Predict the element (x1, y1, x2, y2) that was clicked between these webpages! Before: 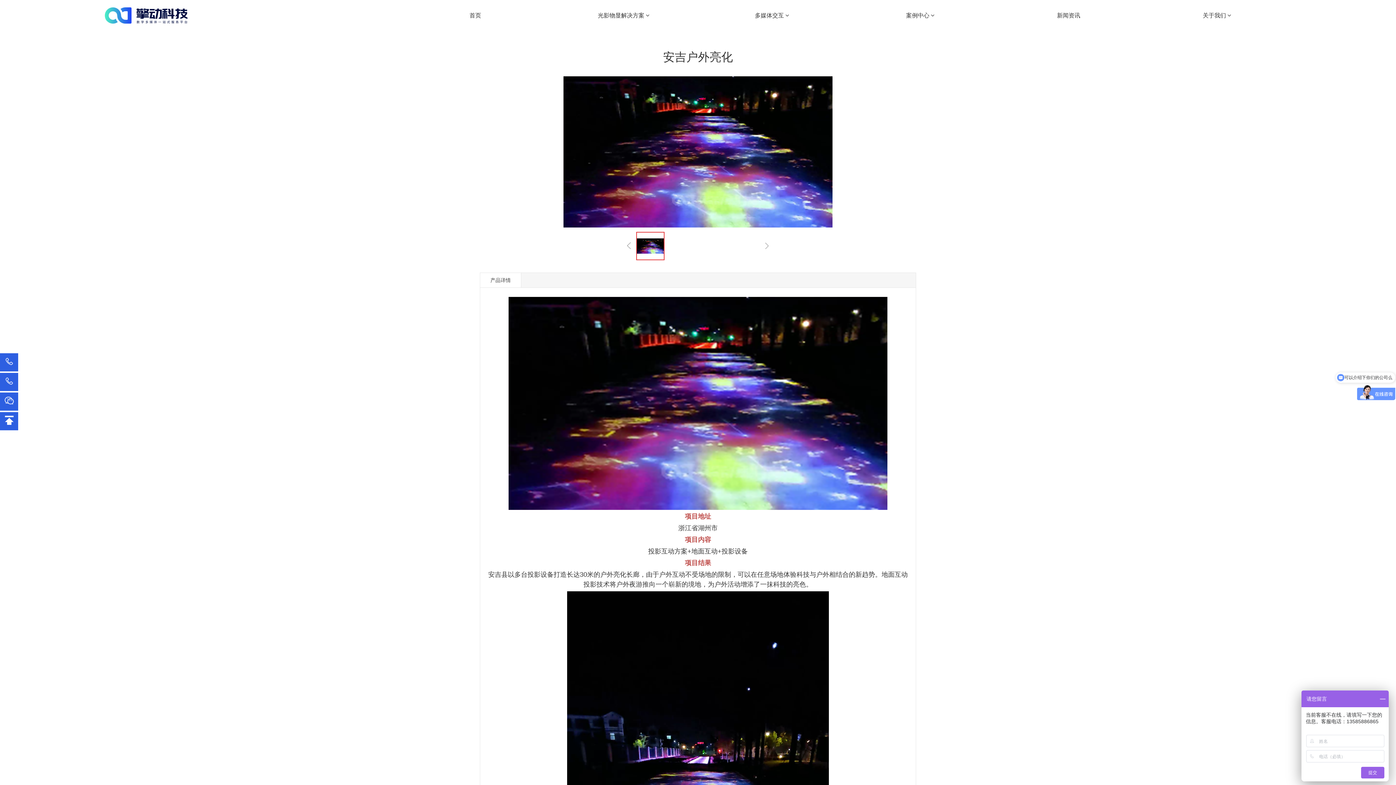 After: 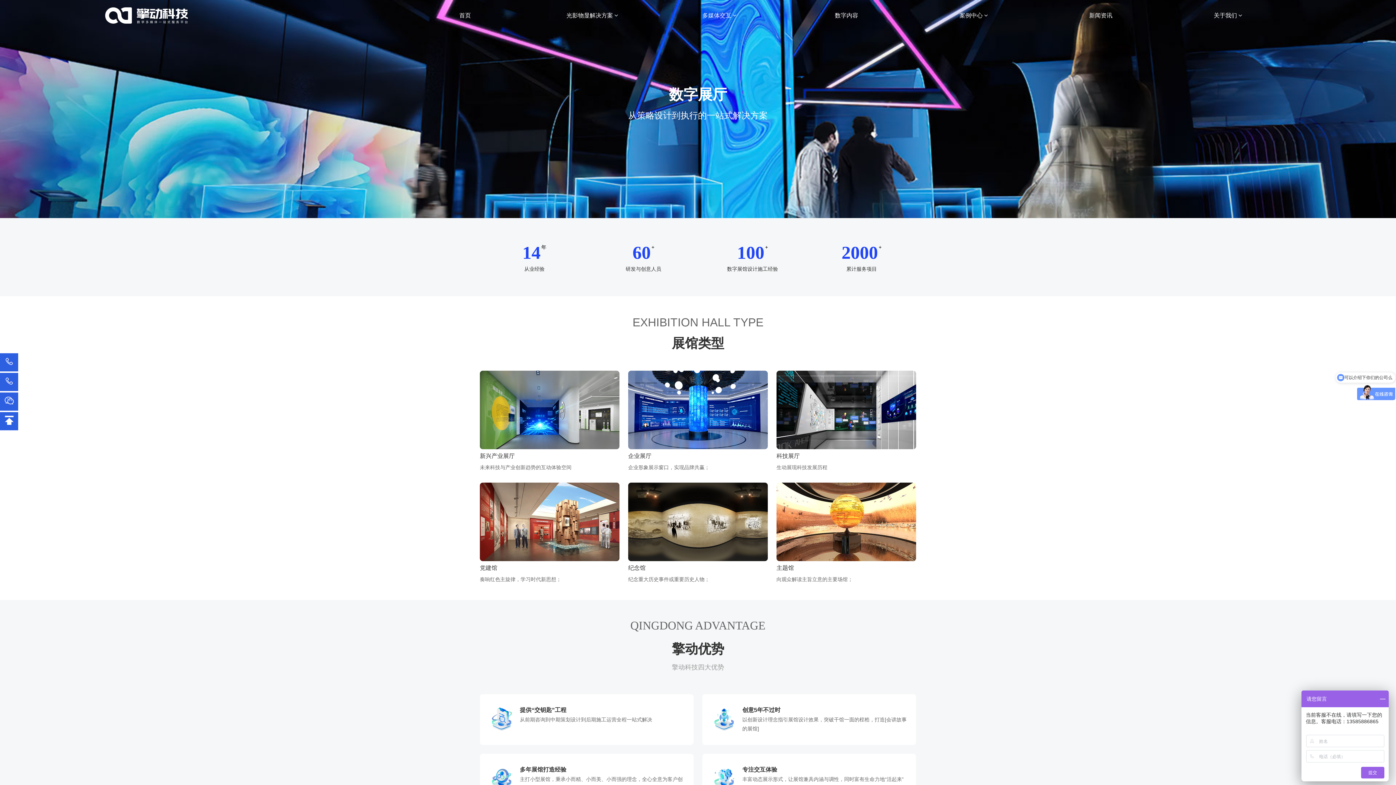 Action: bbox: (549, 7, 698, 29) label: 光影物显解决方案 